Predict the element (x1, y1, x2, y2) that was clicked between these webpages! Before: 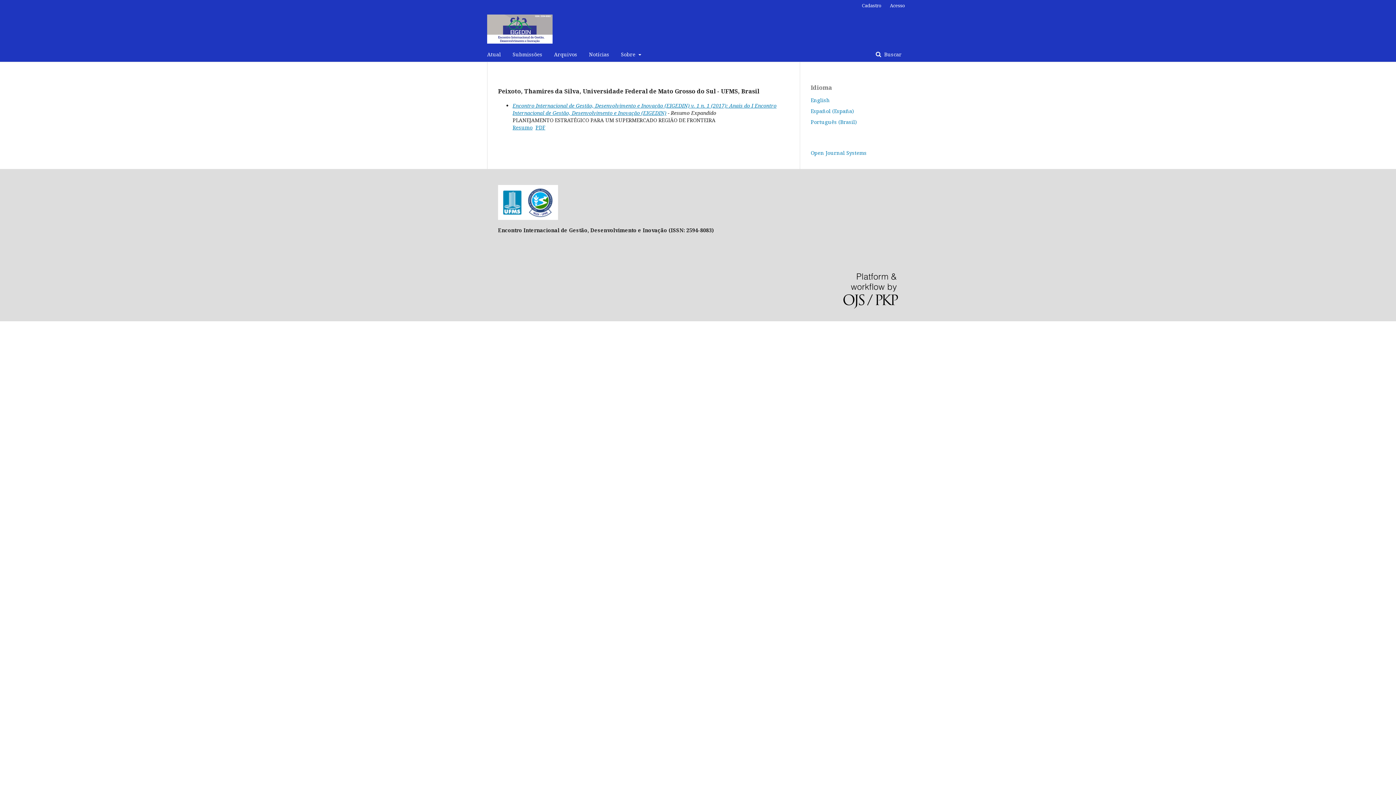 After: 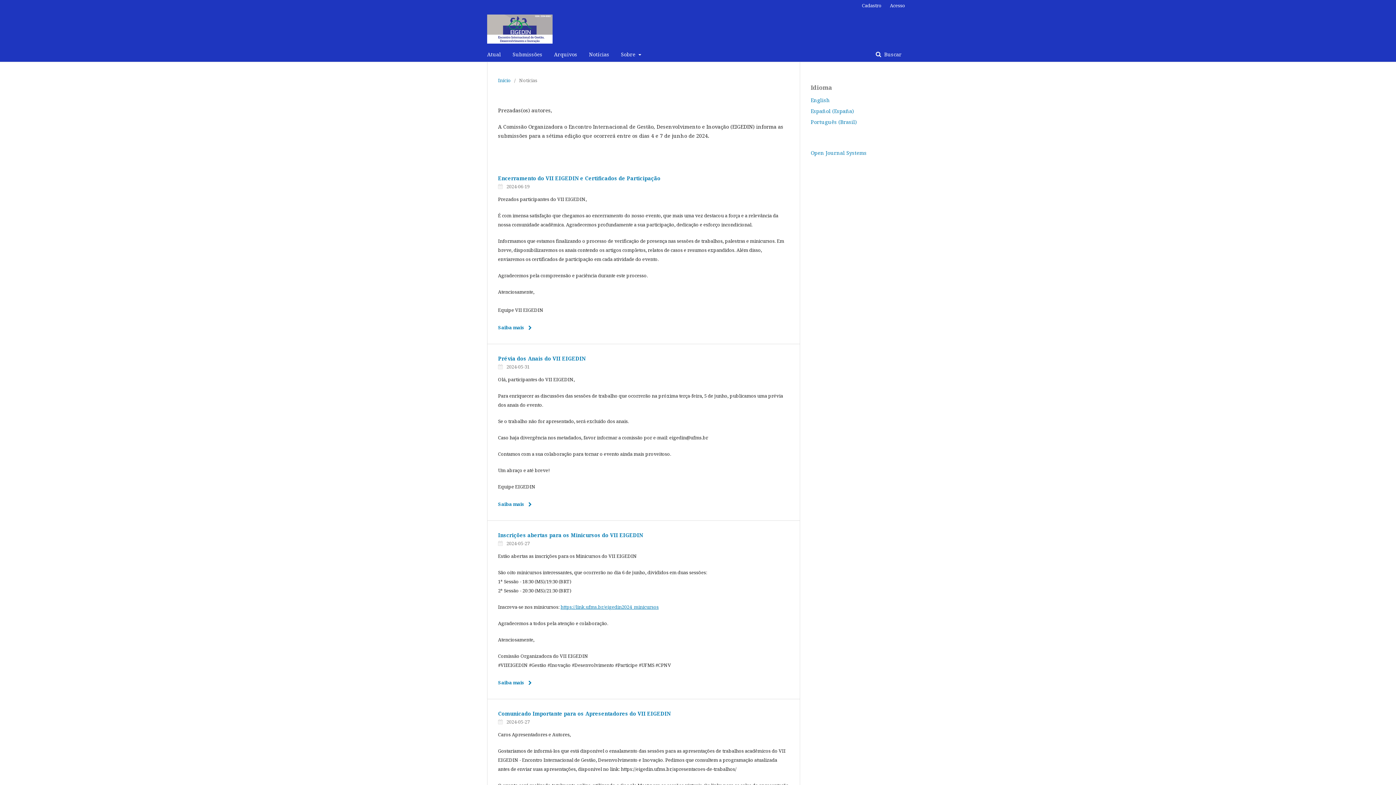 Action: label: Notícias bbox: (589, 47, 609, 61)